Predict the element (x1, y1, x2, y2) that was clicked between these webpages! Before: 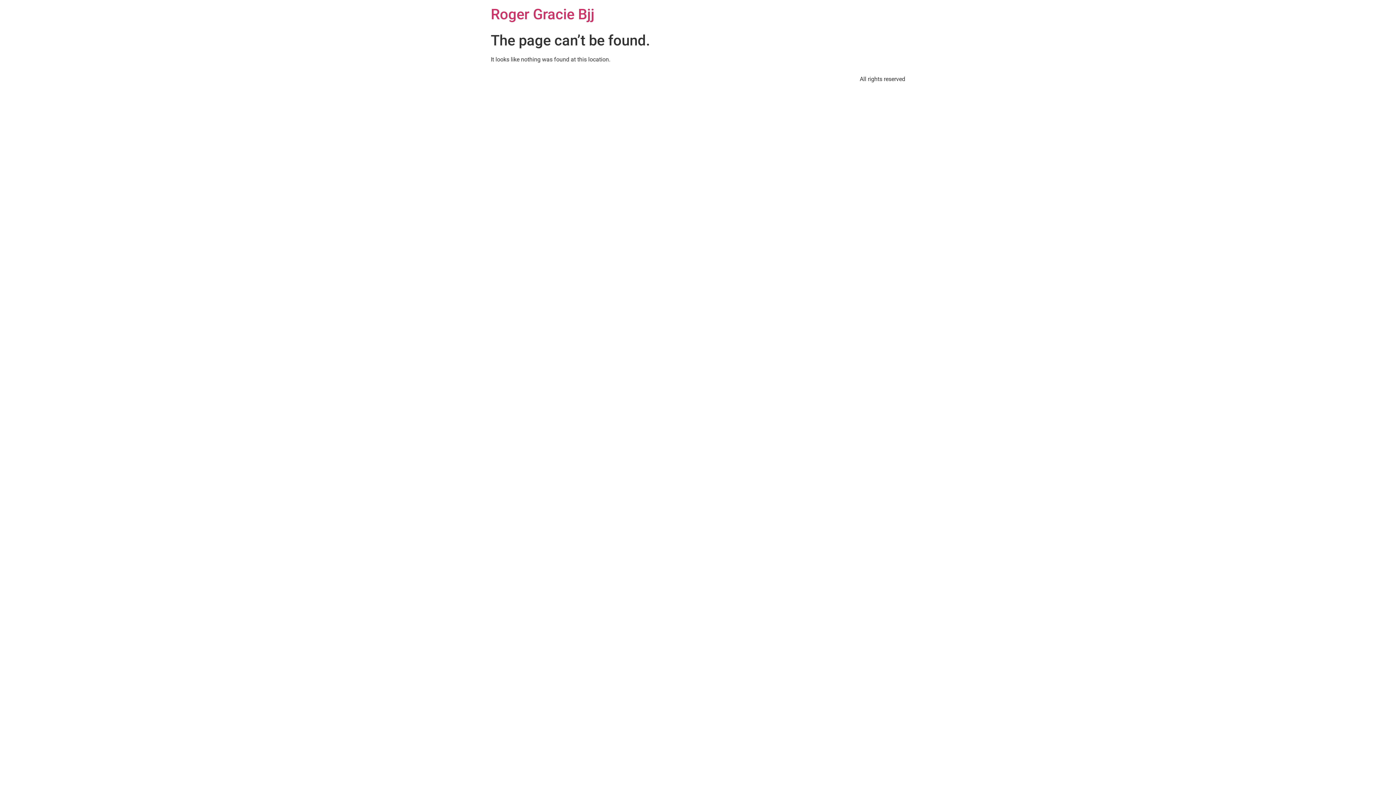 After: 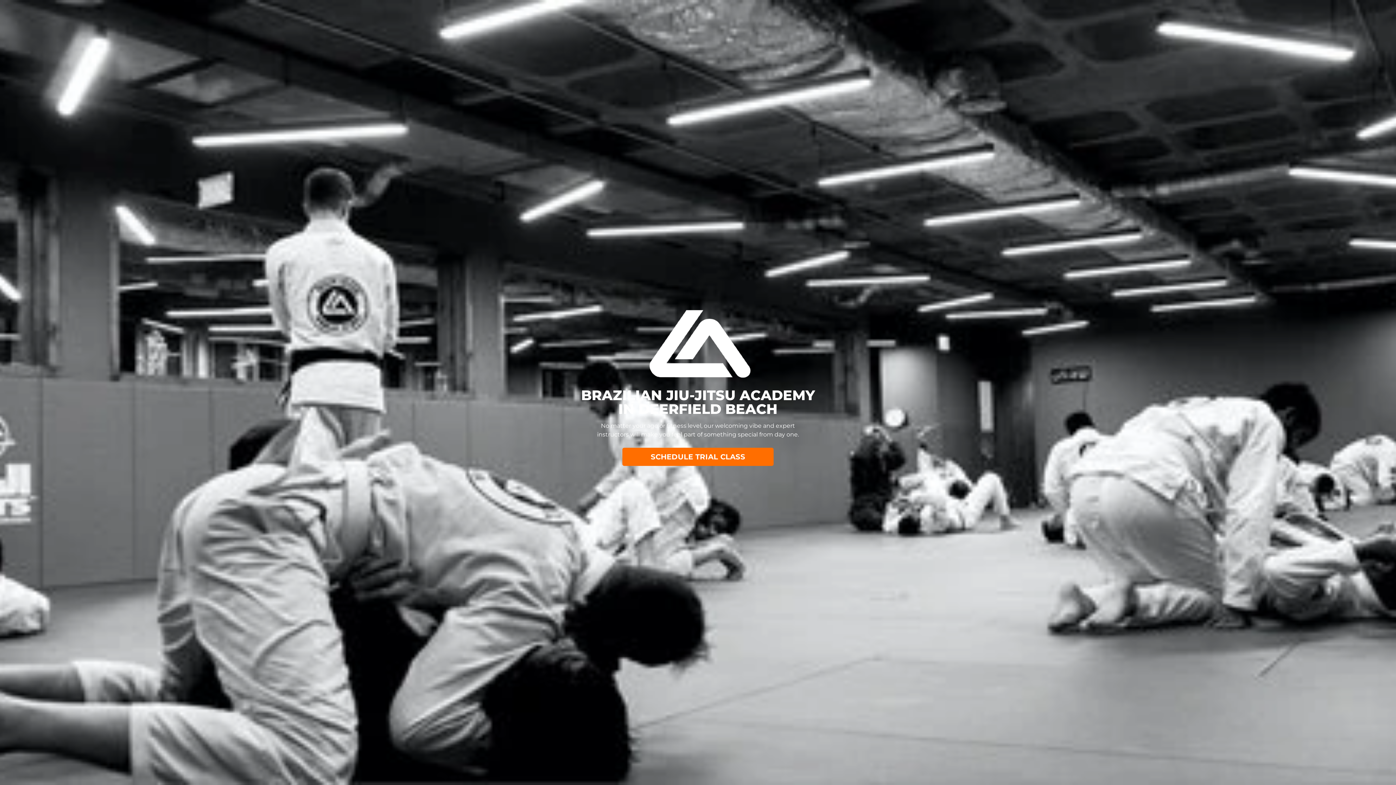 Action: label: Roger Gracie Bjj bbox: (490, 5, 594, 22)